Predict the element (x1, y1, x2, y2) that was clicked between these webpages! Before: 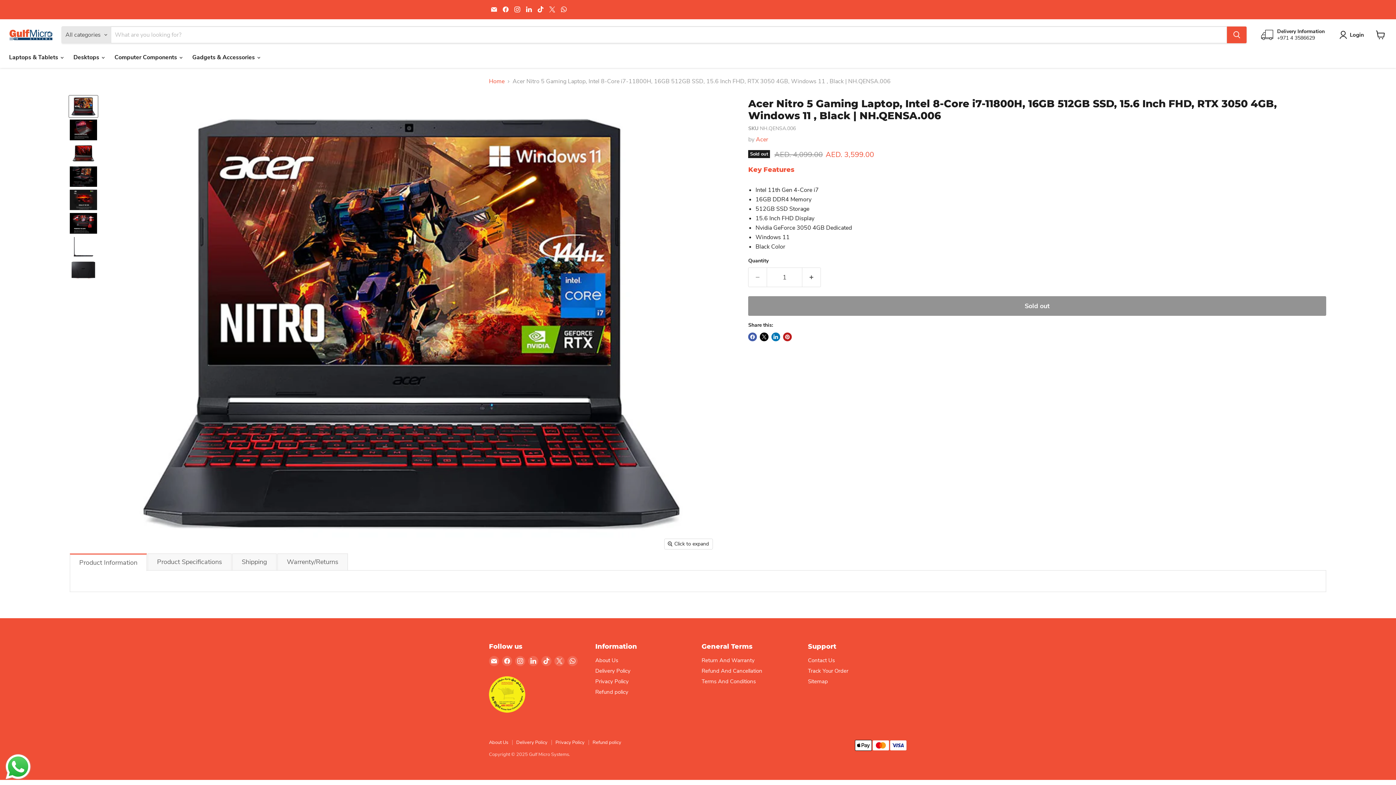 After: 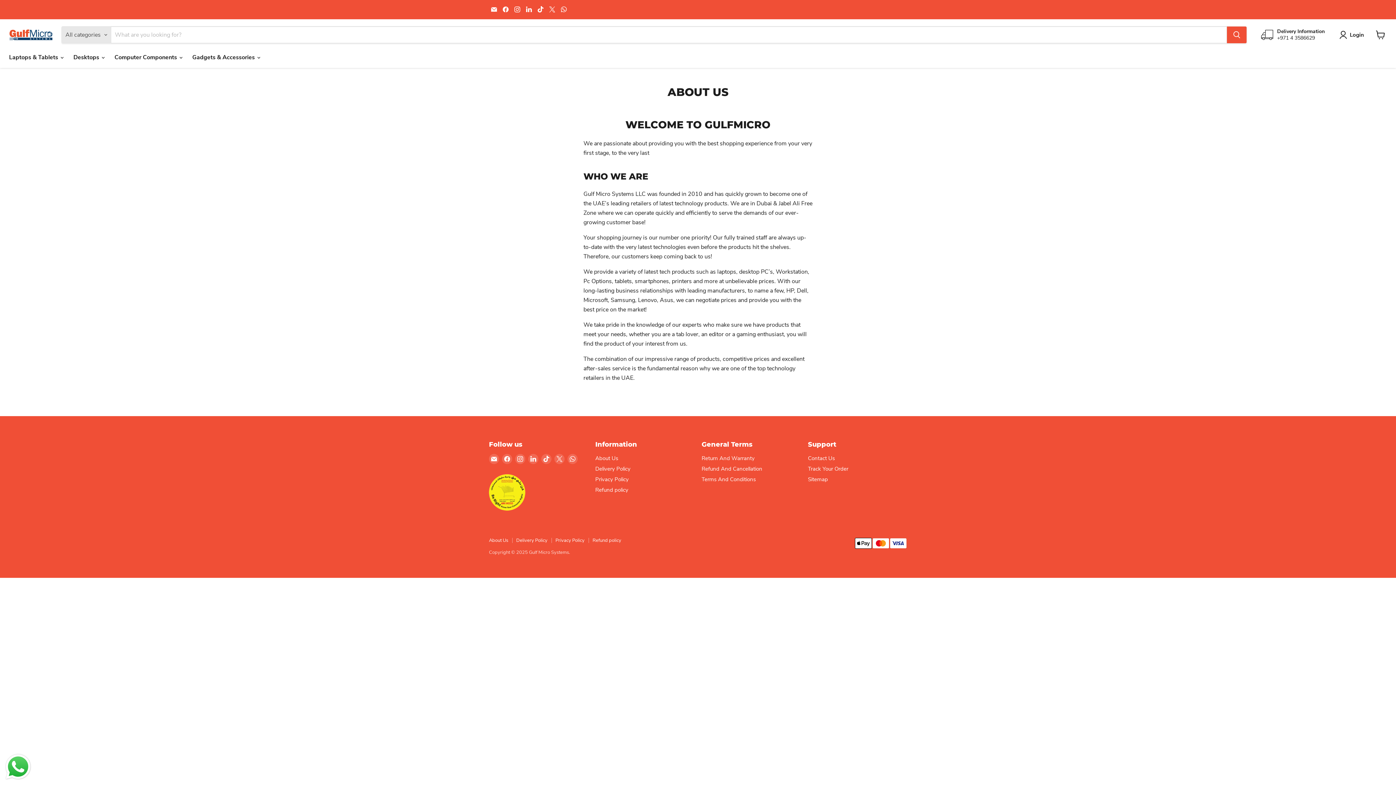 Action: bbox: (595, 656, 618, 664) label: About Us